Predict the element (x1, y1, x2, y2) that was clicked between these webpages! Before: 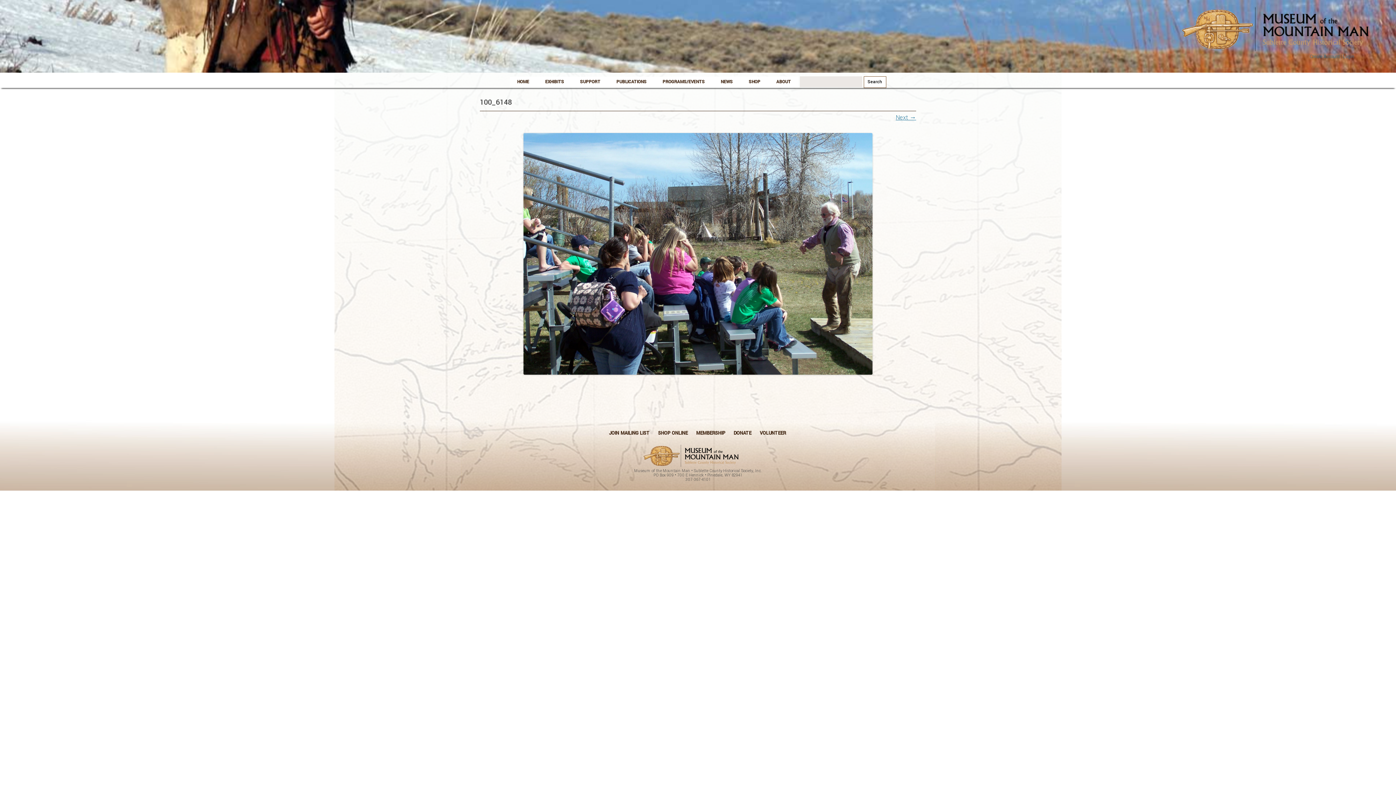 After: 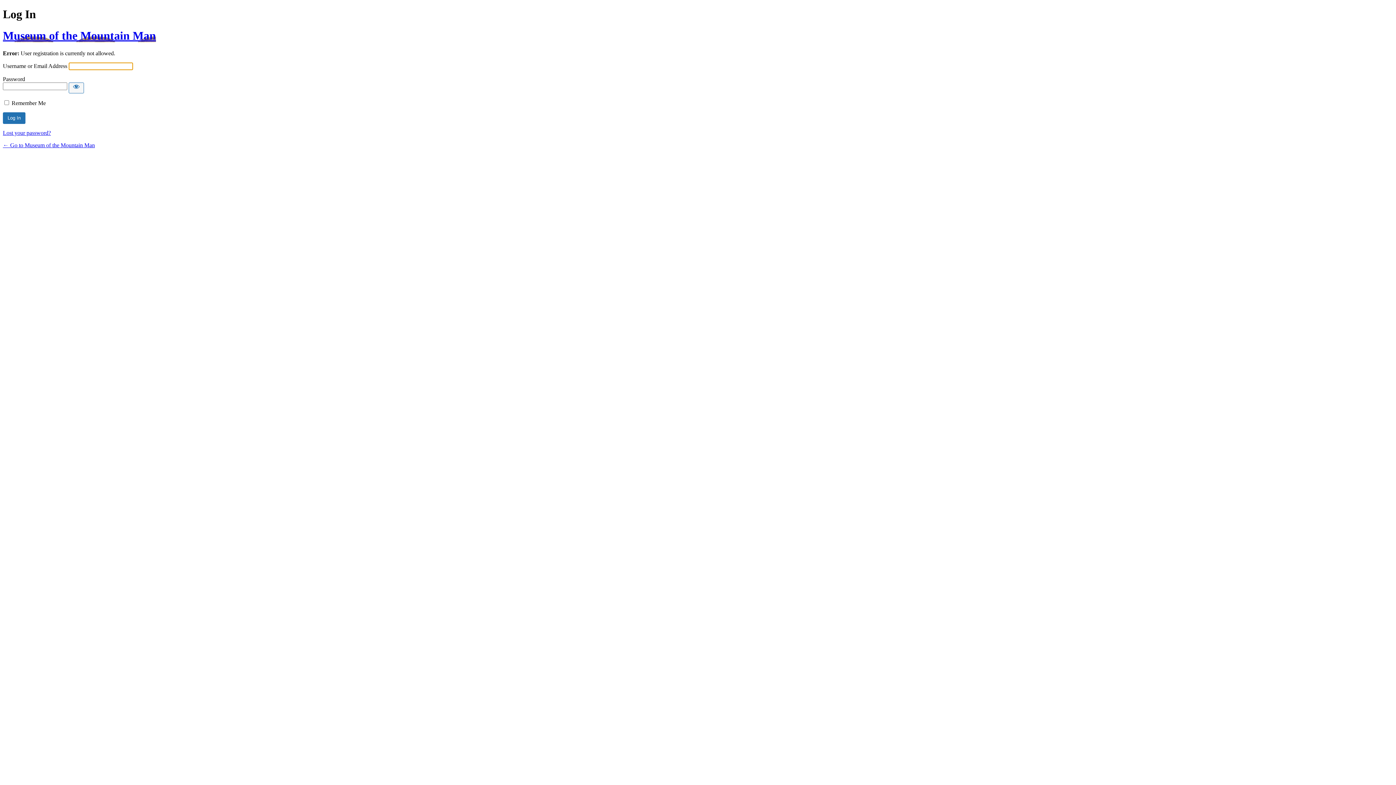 Action: label: Create Account bbox: (1310, 53, 1339, 60)